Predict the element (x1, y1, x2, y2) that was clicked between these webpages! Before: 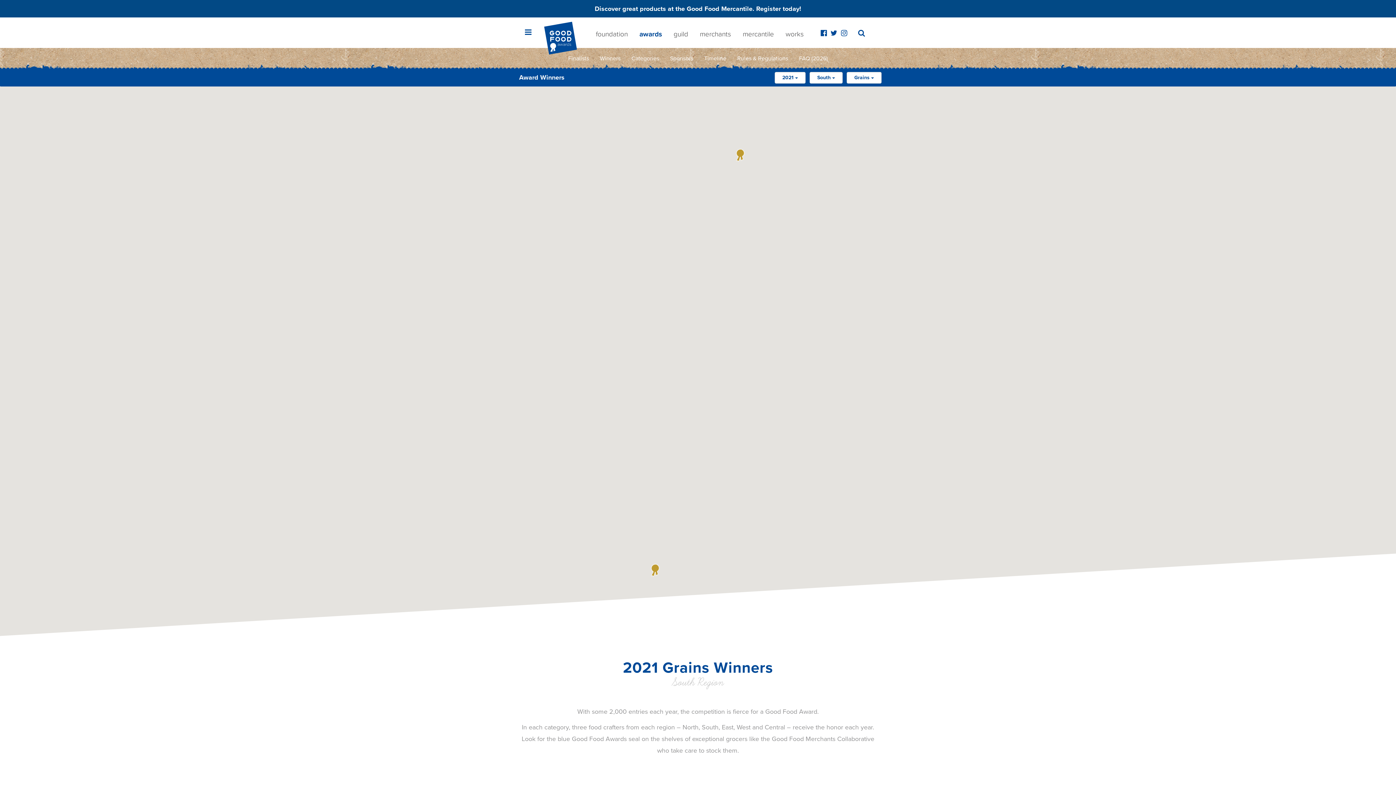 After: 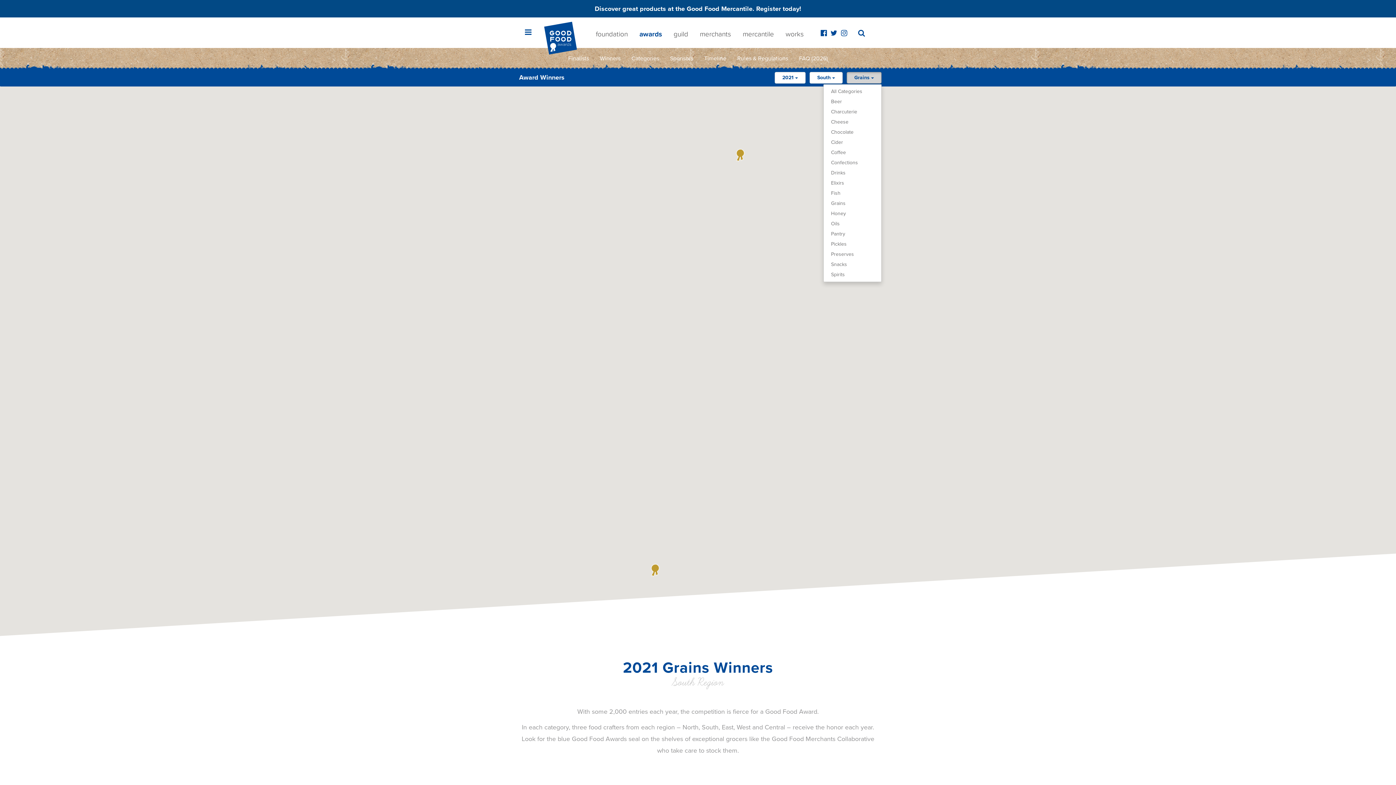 Action: bbox: (846, 72, 881, 83) label: Grains 